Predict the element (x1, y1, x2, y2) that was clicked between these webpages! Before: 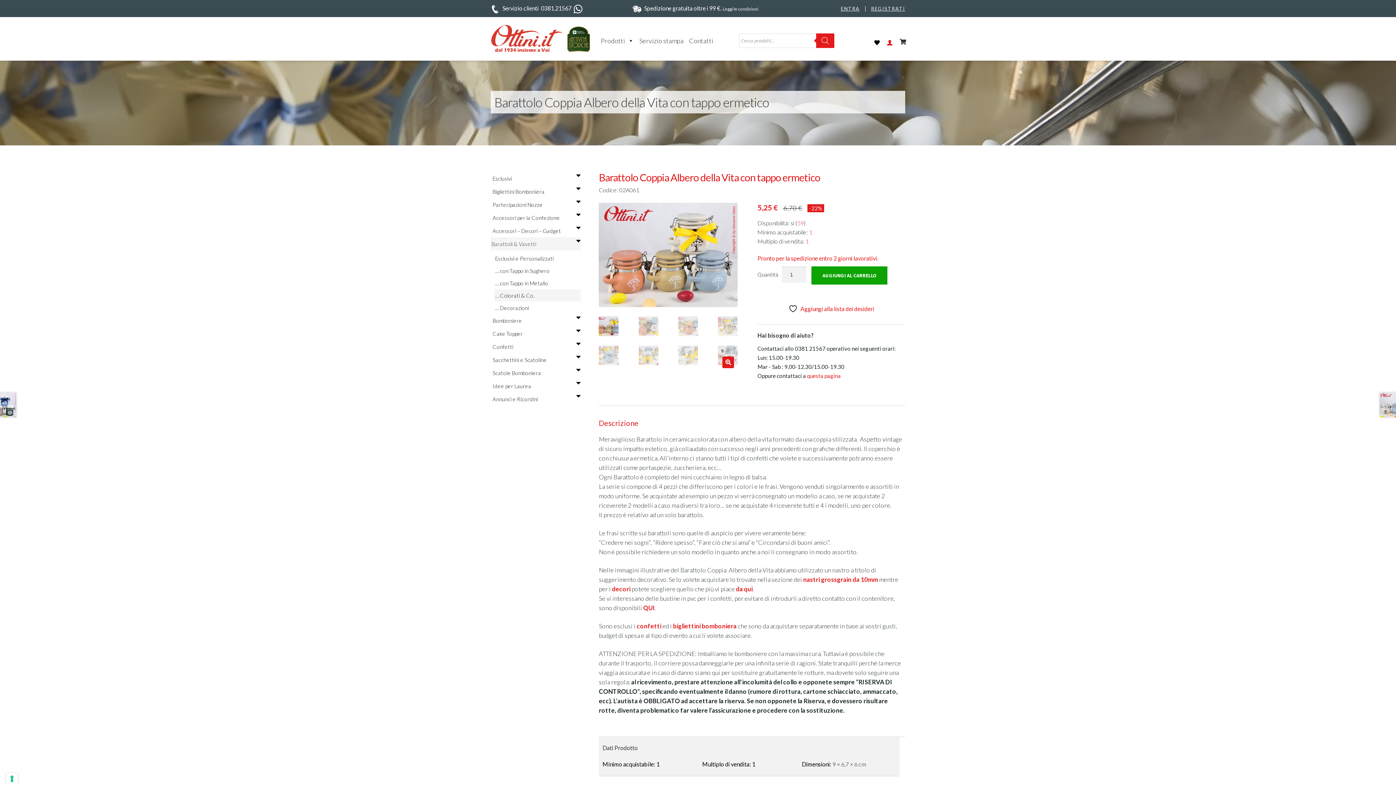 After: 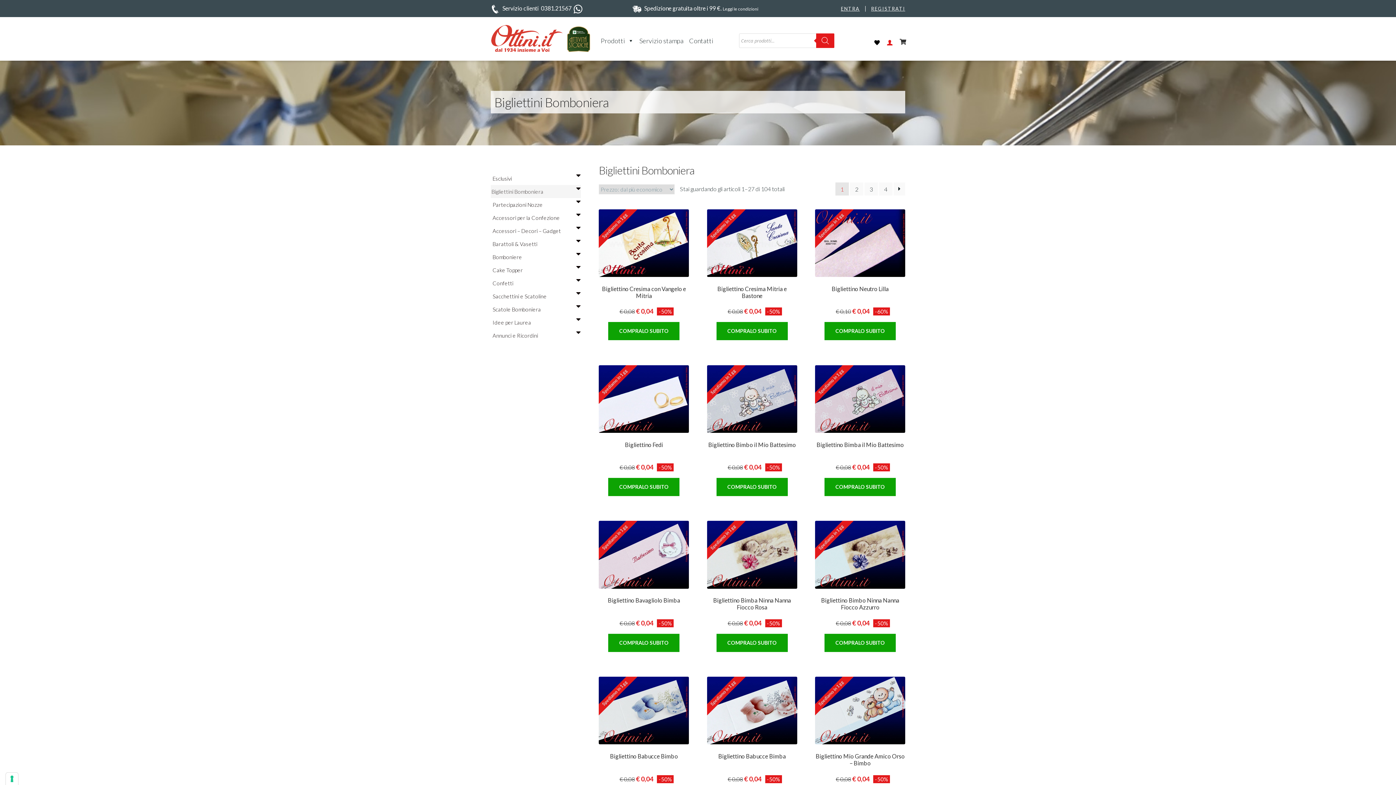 Action: label: bigliettini bomboniera bbox: (673, 622, 736, 630)